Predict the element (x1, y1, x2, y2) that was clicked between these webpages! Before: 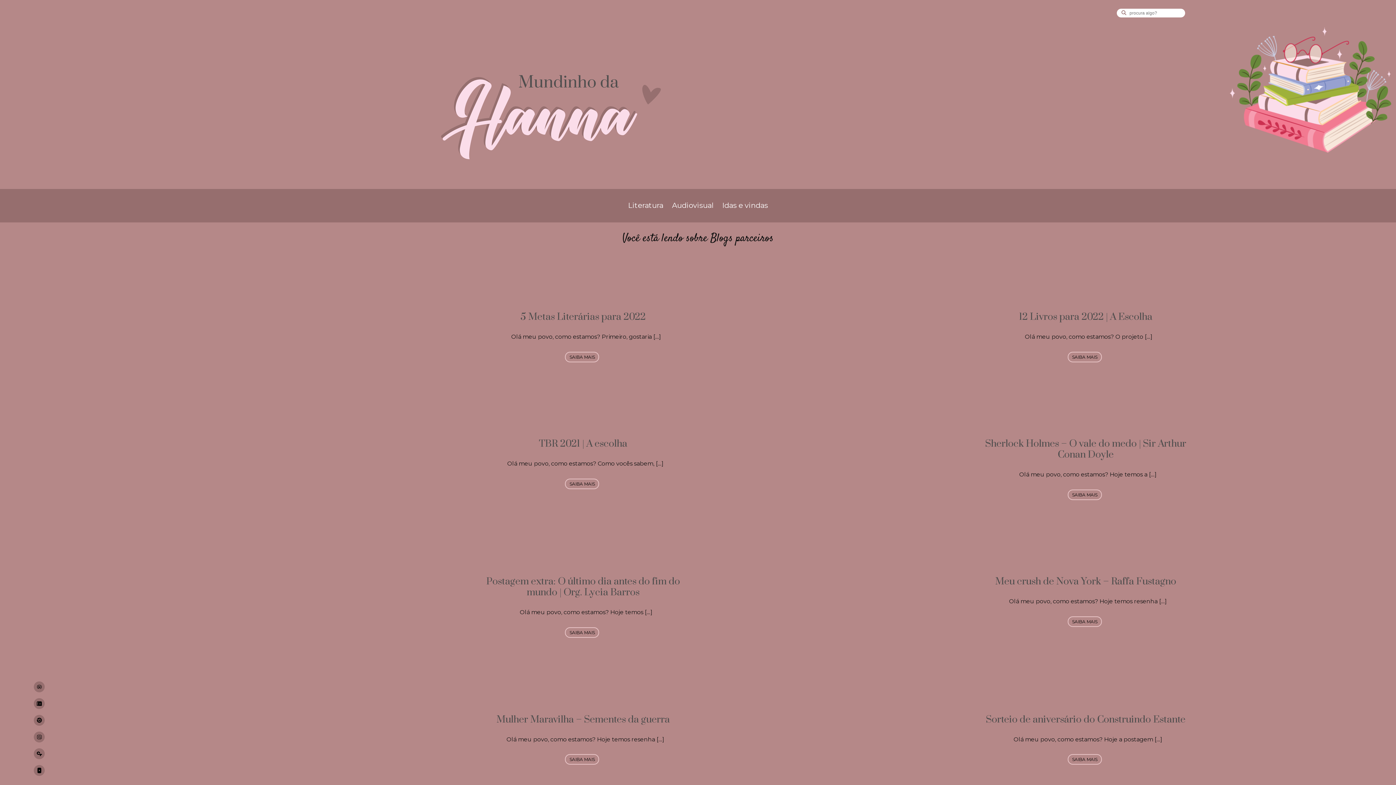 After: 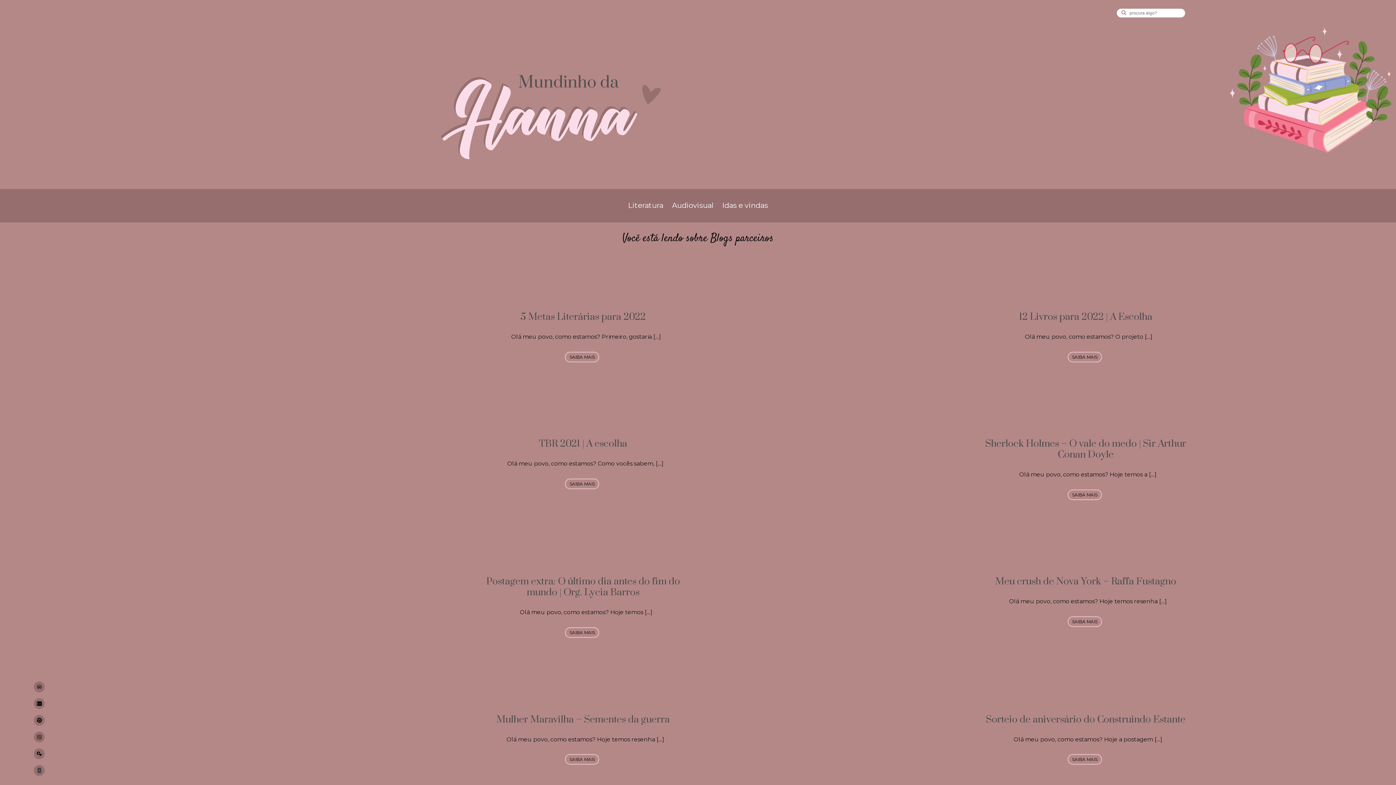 Action: bbox: (33, 765, 44, 776)